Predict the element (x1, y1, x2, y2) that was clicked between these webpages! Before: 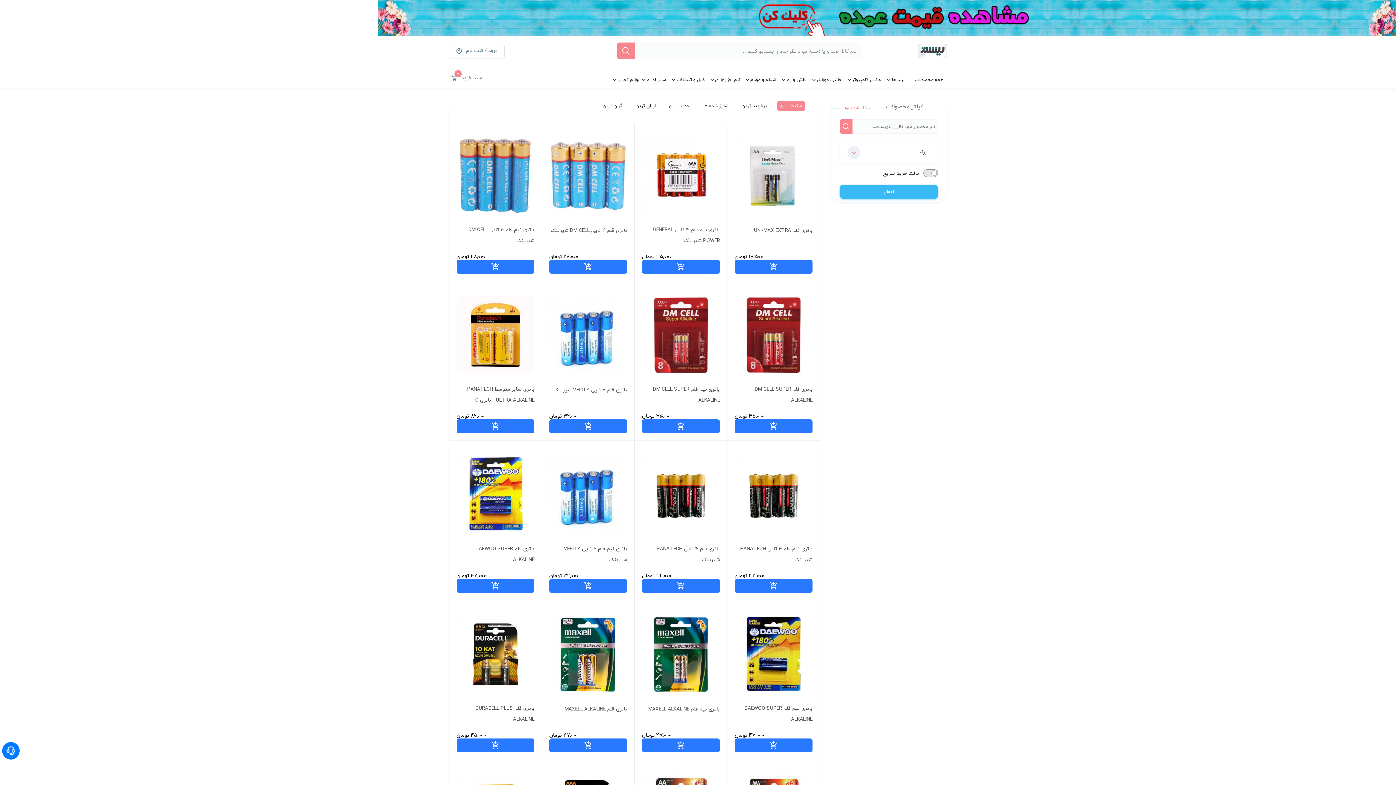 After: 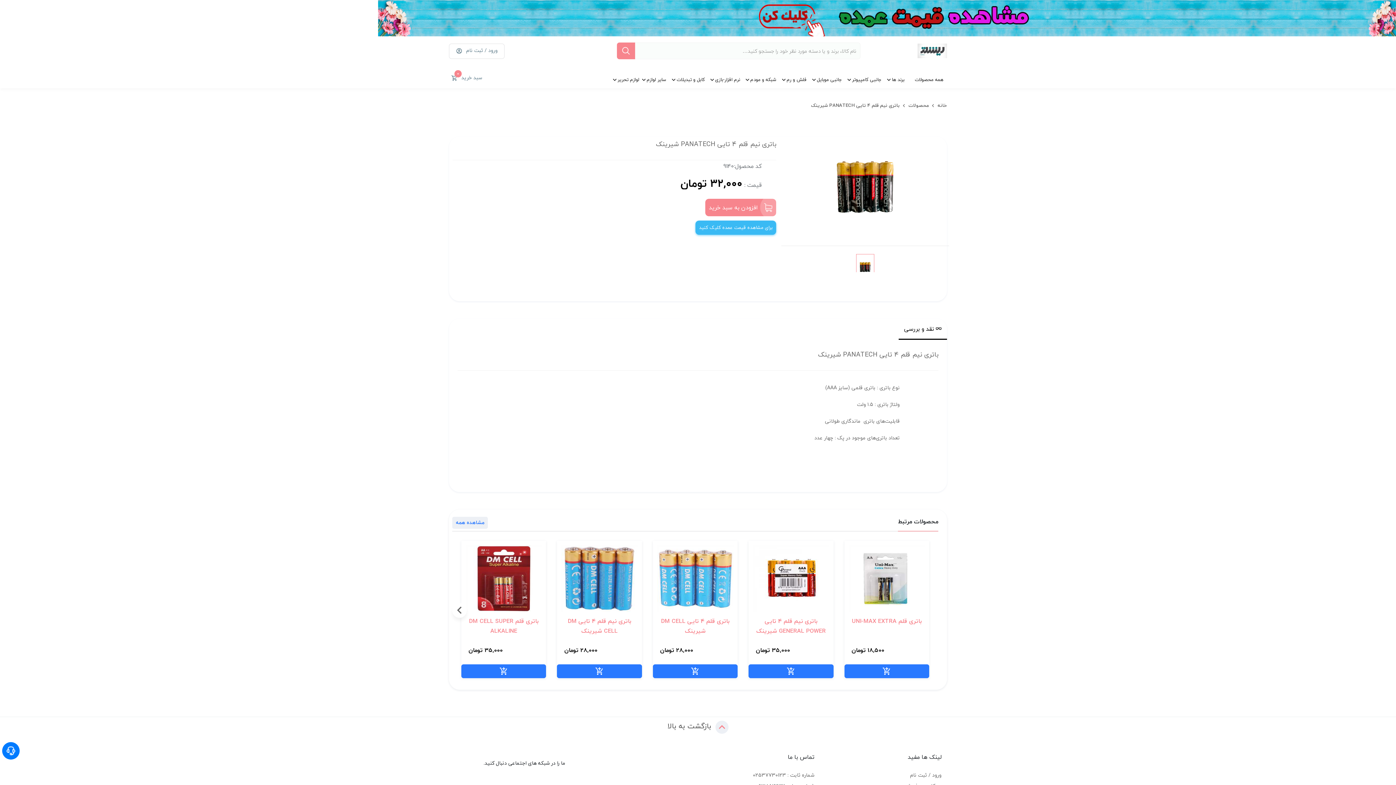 Action: bbox: (734, 453, 812, 536)